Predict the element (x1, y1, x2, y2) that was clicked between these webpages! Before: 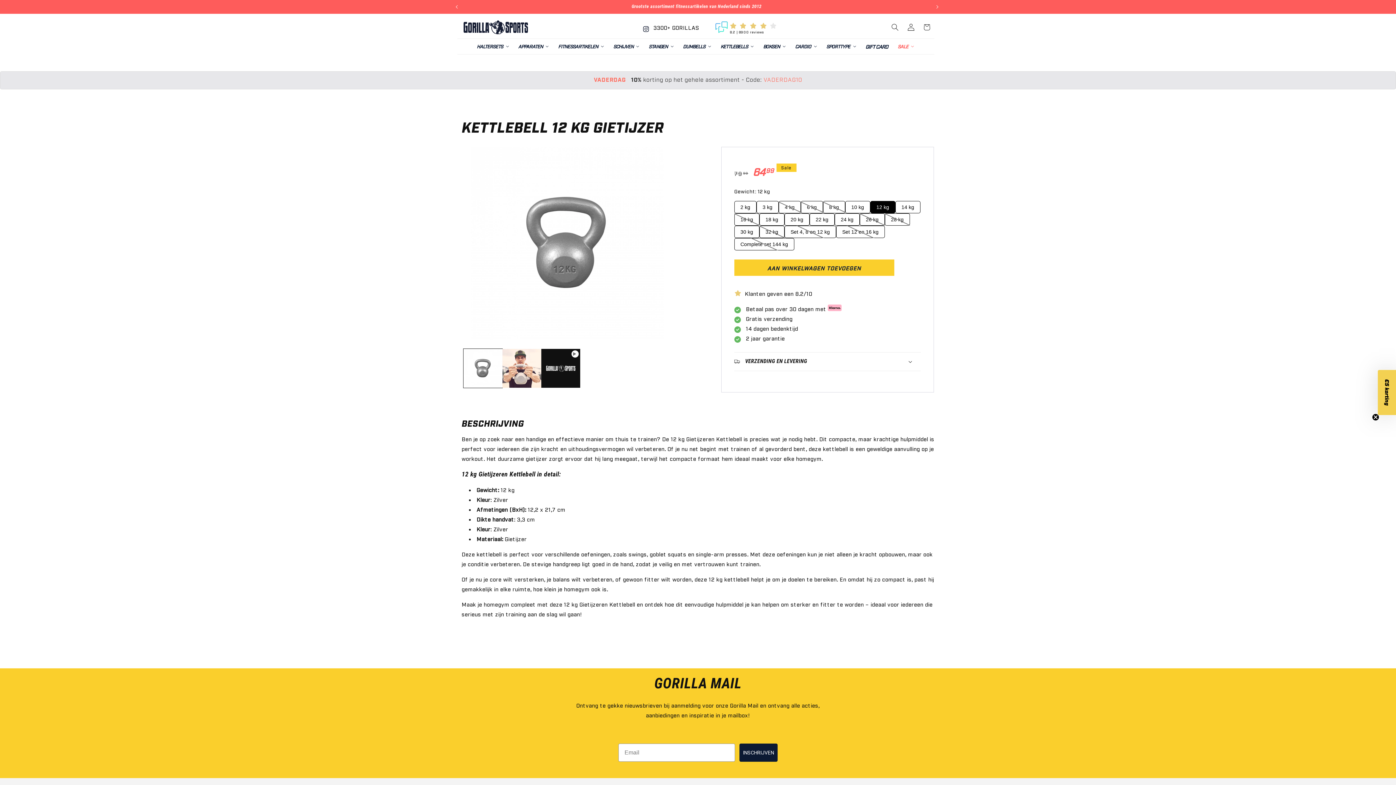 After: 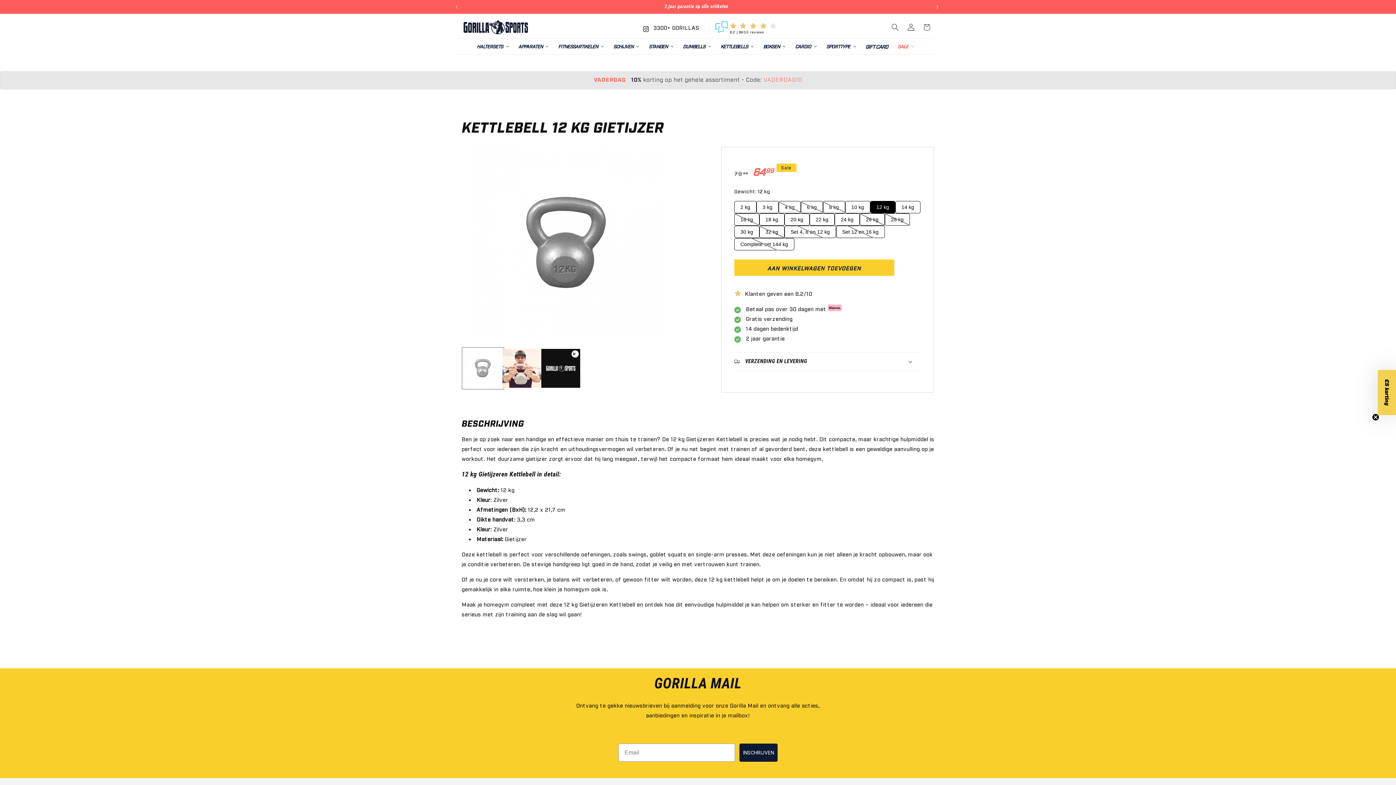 Action: label: Afbeelding 1 laden in gallery-weergave bbox: (463, 348, 502, 387)